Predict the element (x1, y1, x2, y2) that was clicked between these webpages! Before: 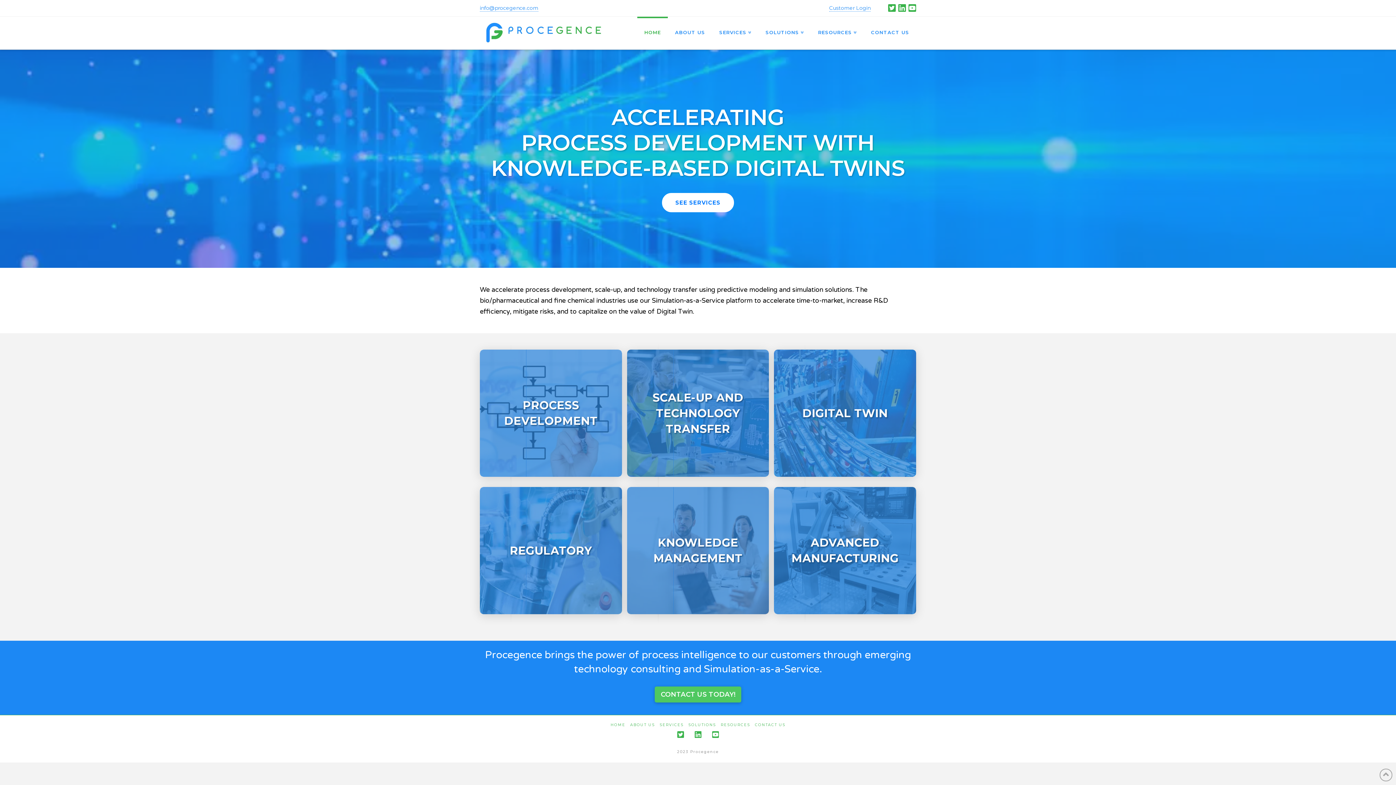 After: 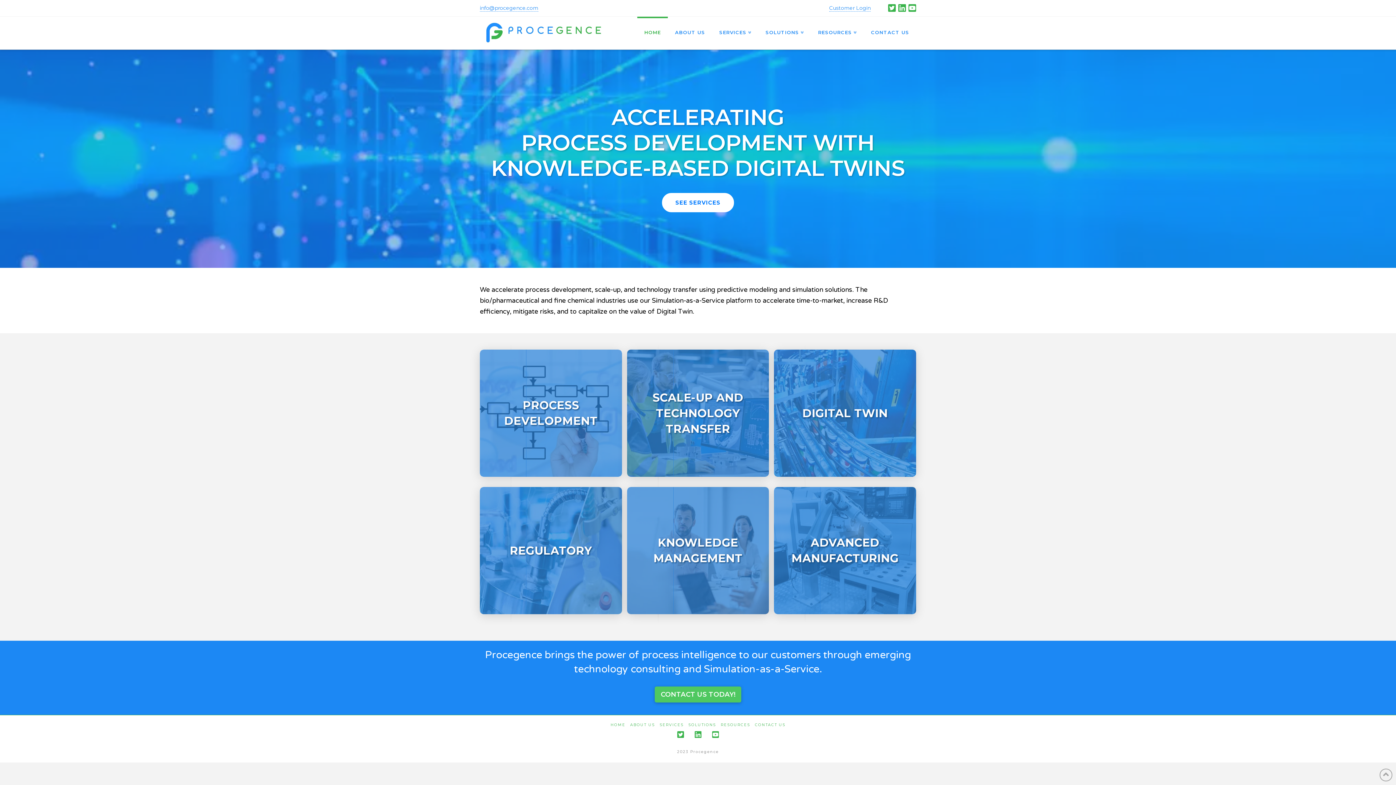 Action: bbox: (480, 18, 607, 45)